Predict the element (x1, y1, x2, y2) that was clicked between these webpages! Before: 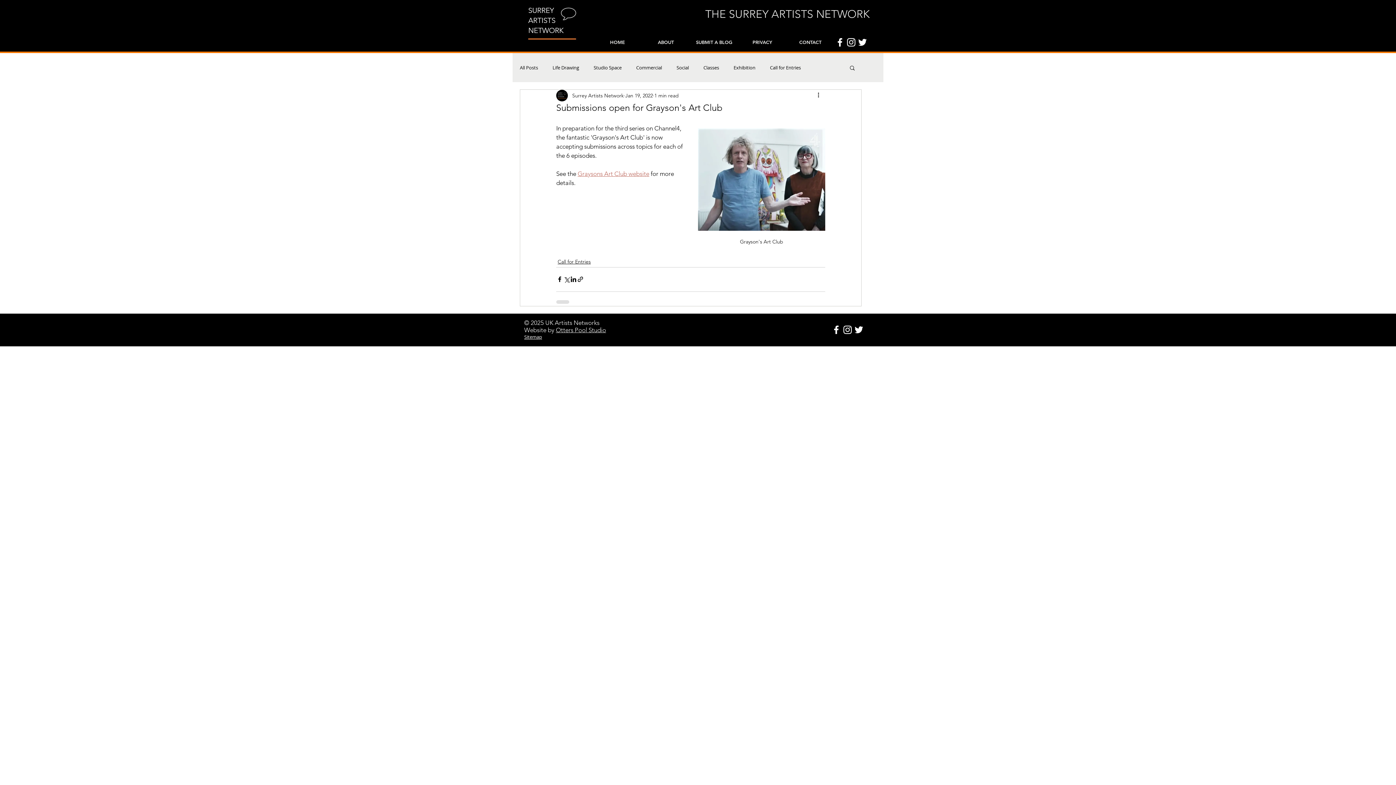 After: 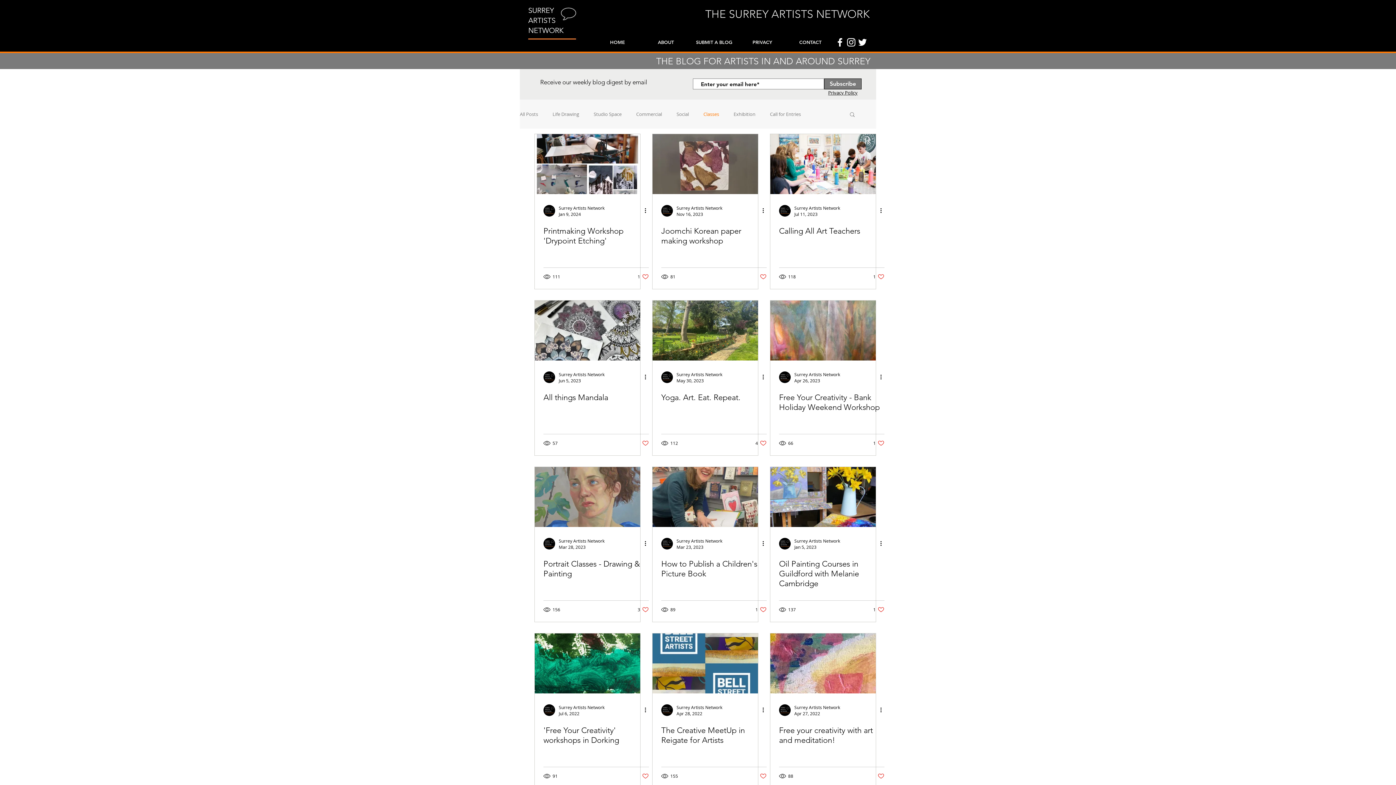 Action: bbox: (703, 64, 719, 70) label: Classes